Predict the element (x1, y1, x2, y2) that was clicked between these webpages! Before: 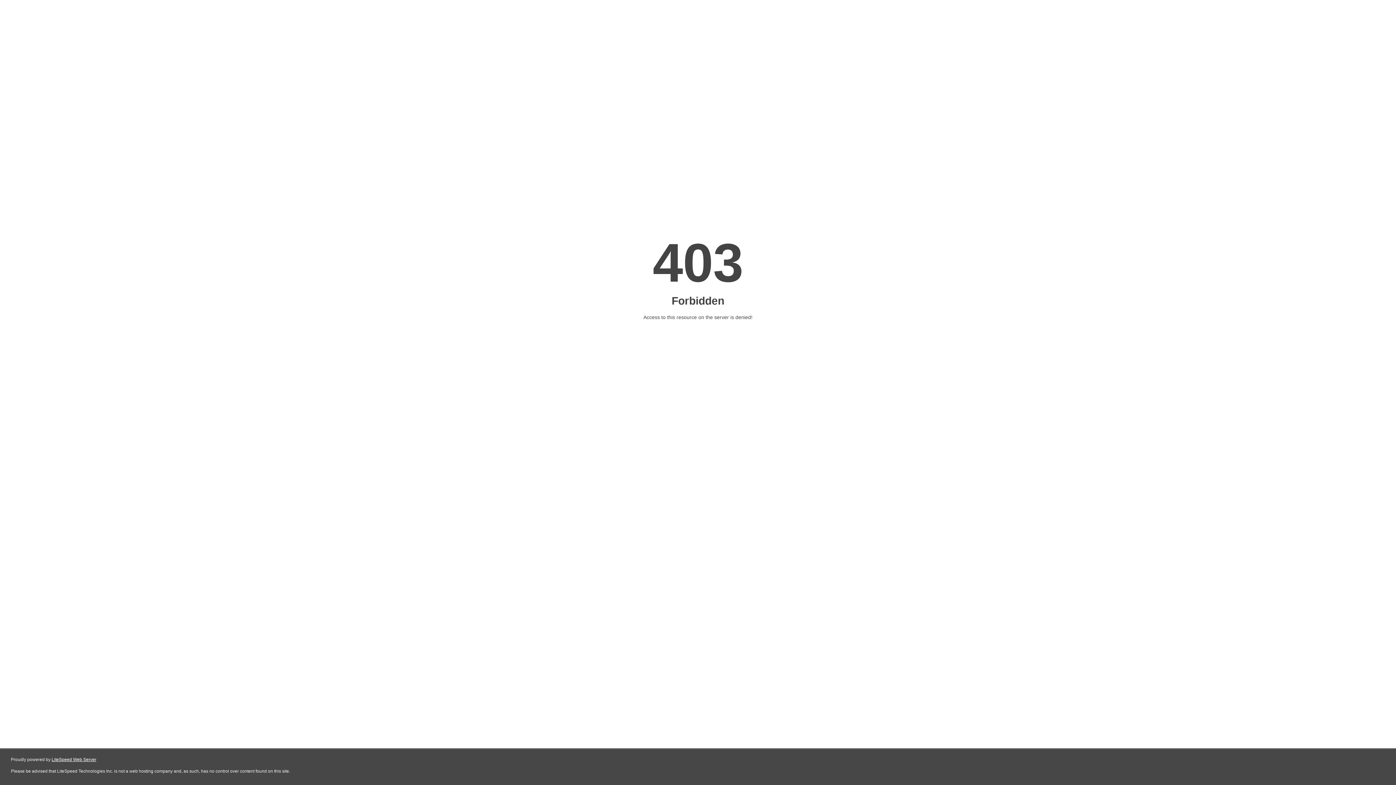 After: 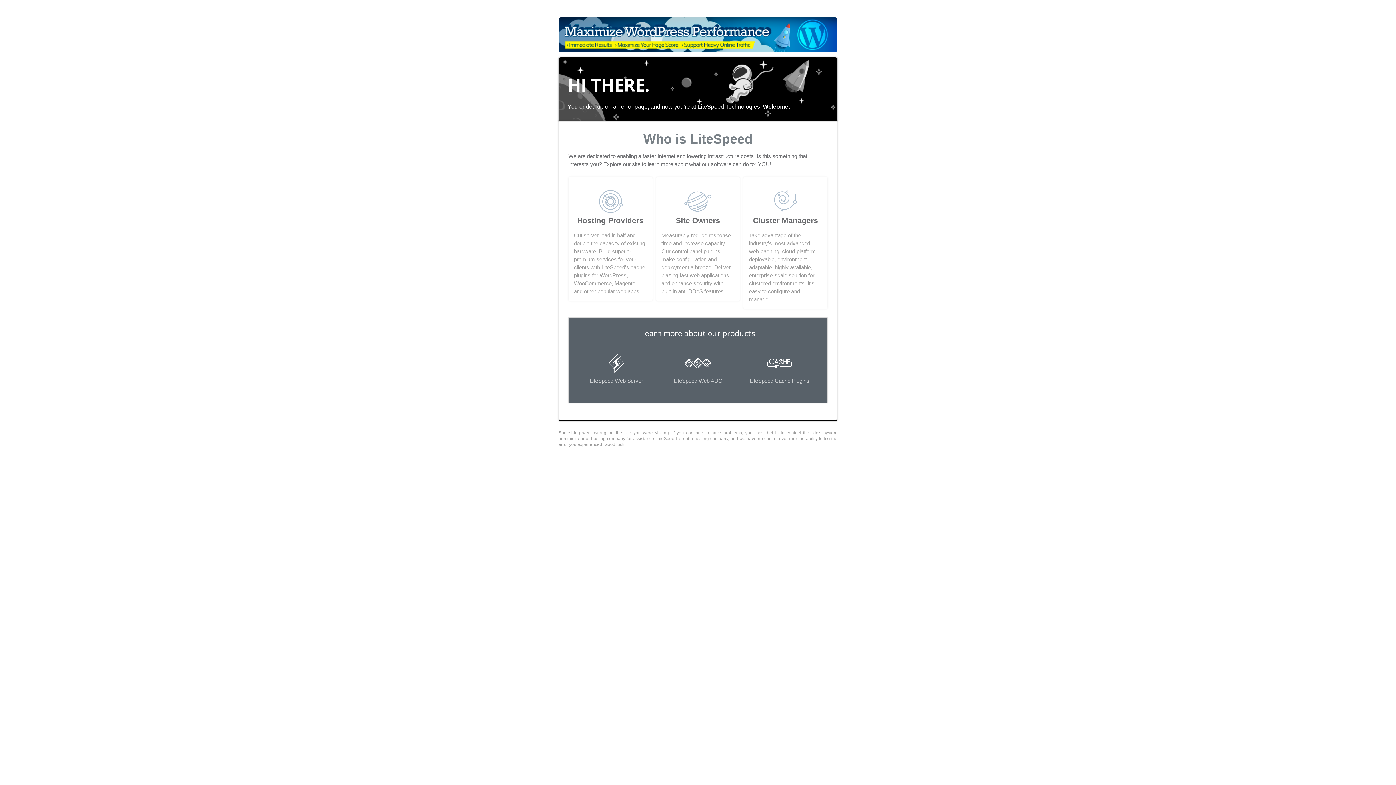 Action: bbox: (51, 757, 96, 762) label: LiteSpeed Web Server